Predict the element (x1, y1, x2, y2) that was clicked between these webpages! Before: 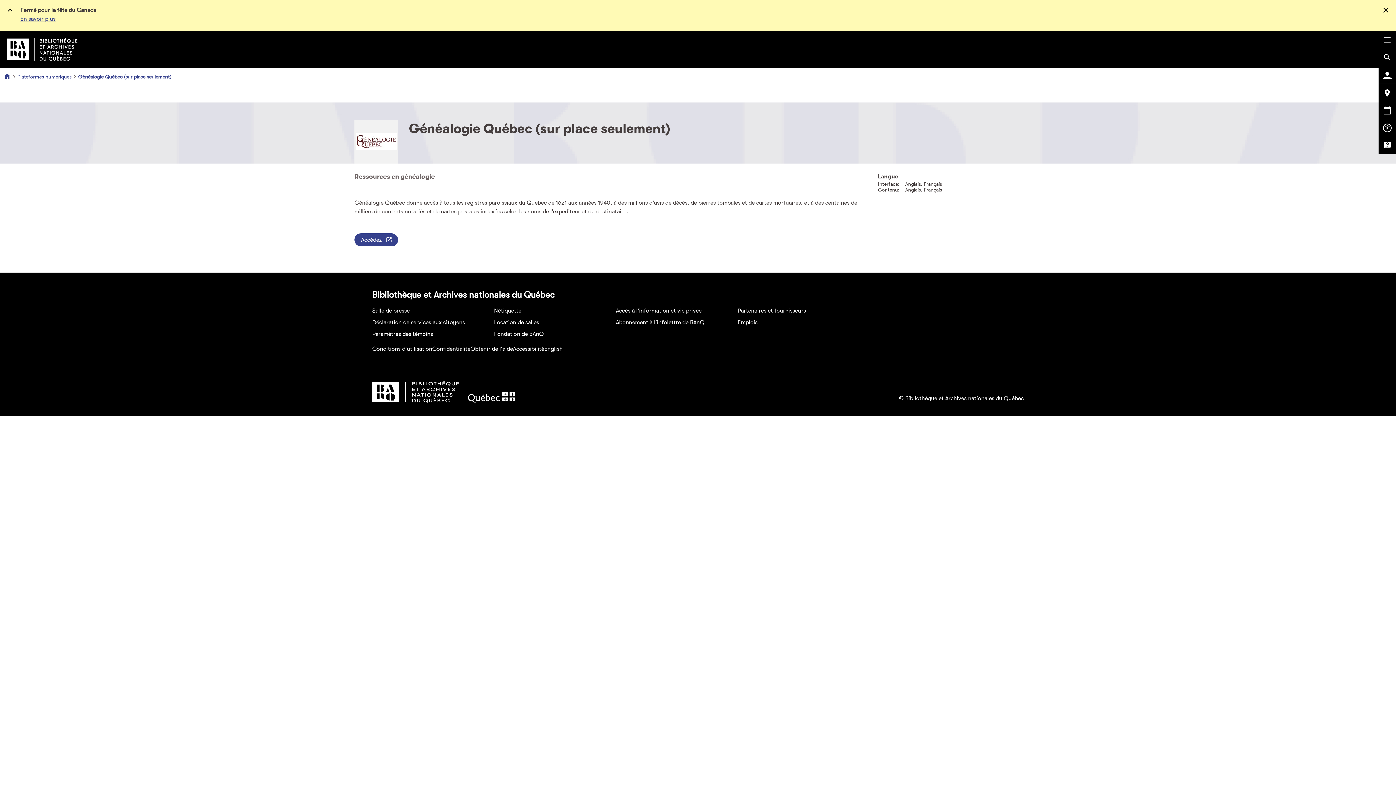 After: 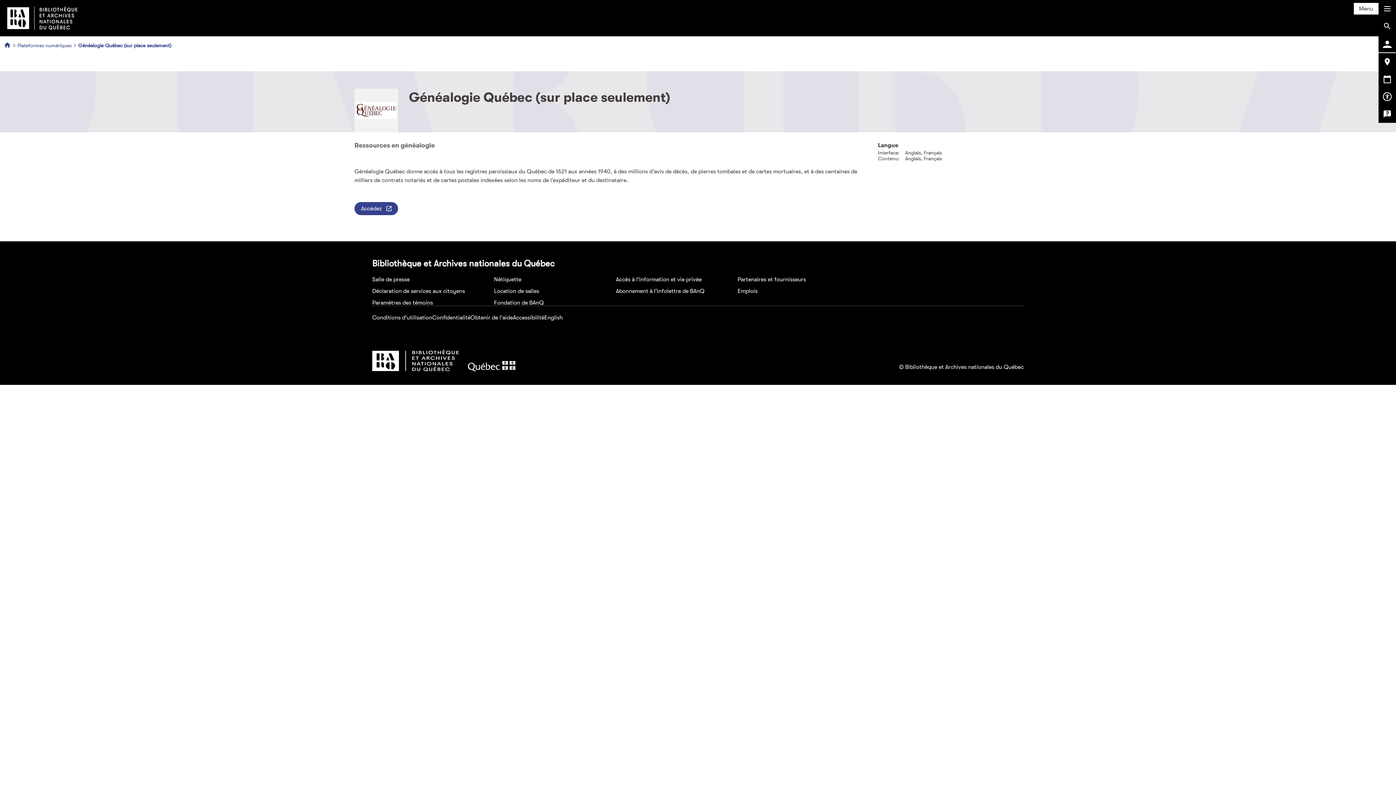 Action: bbox: (1381, 5, 1390, 14) label: Fermer